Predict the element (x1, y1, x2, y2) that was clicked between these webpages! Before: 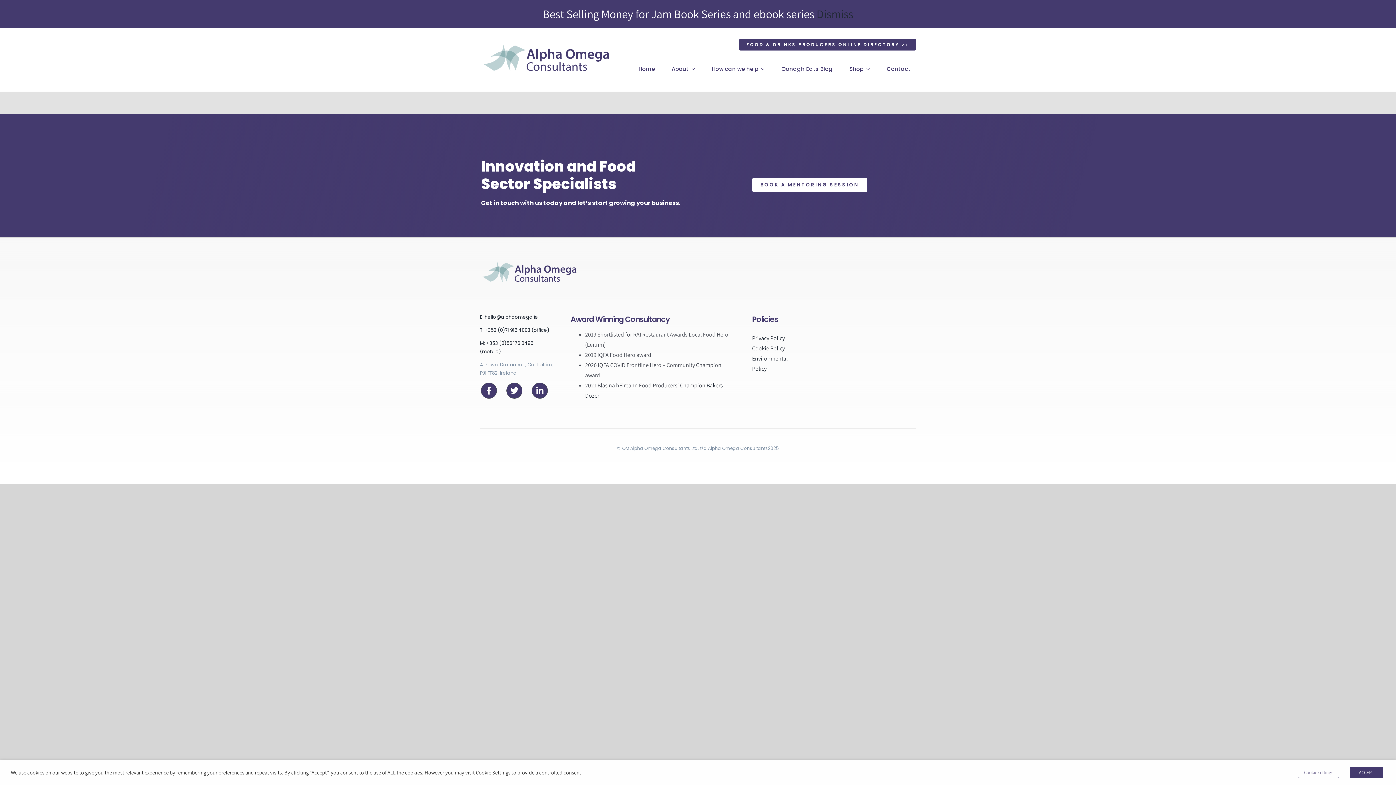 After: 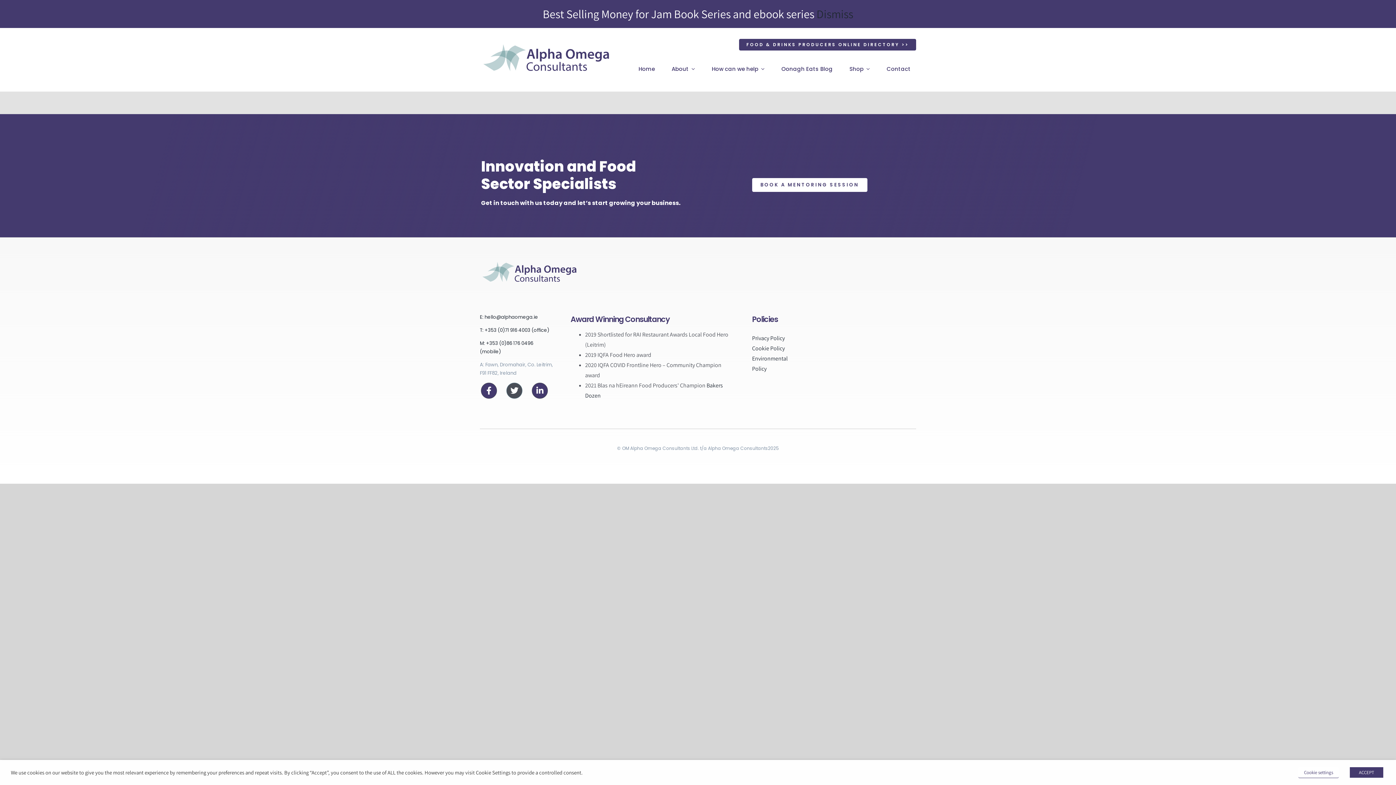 Action: bbox: (506, 382, 522, 398) label: Link to https://twitter.com/oonagheats